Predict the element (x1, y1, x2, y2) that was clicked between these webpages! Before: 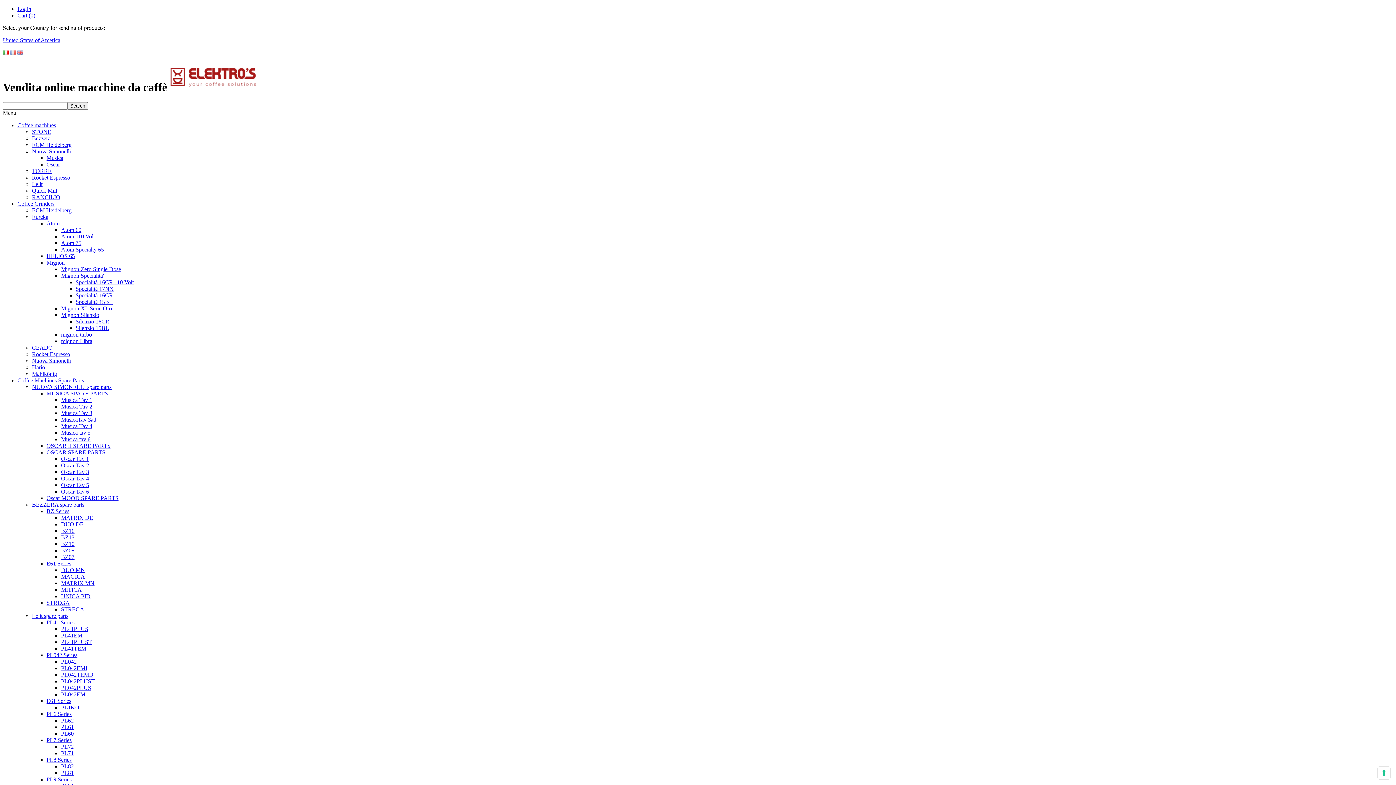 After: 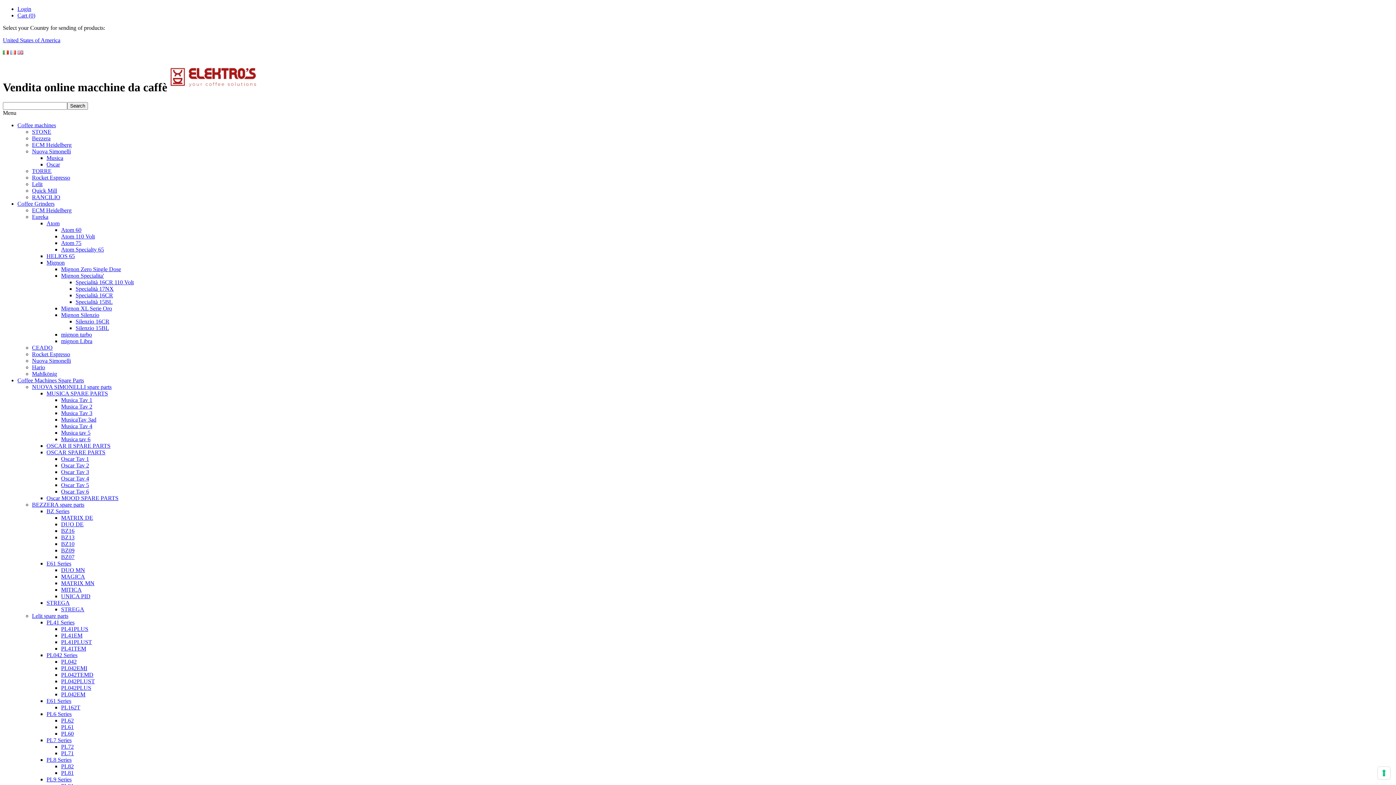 Action: bbox: (61, 305, 112, 311) label: Mignon XL Serie Oro